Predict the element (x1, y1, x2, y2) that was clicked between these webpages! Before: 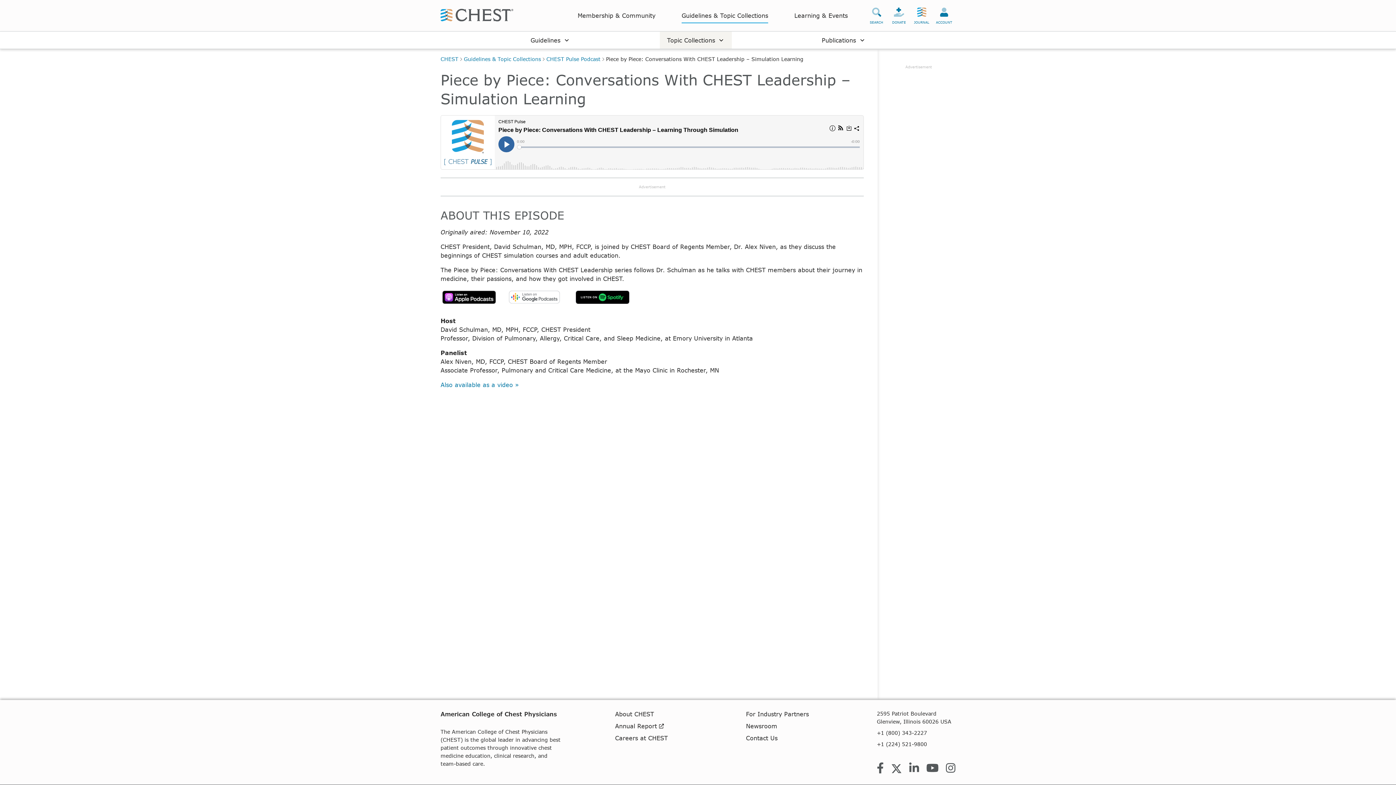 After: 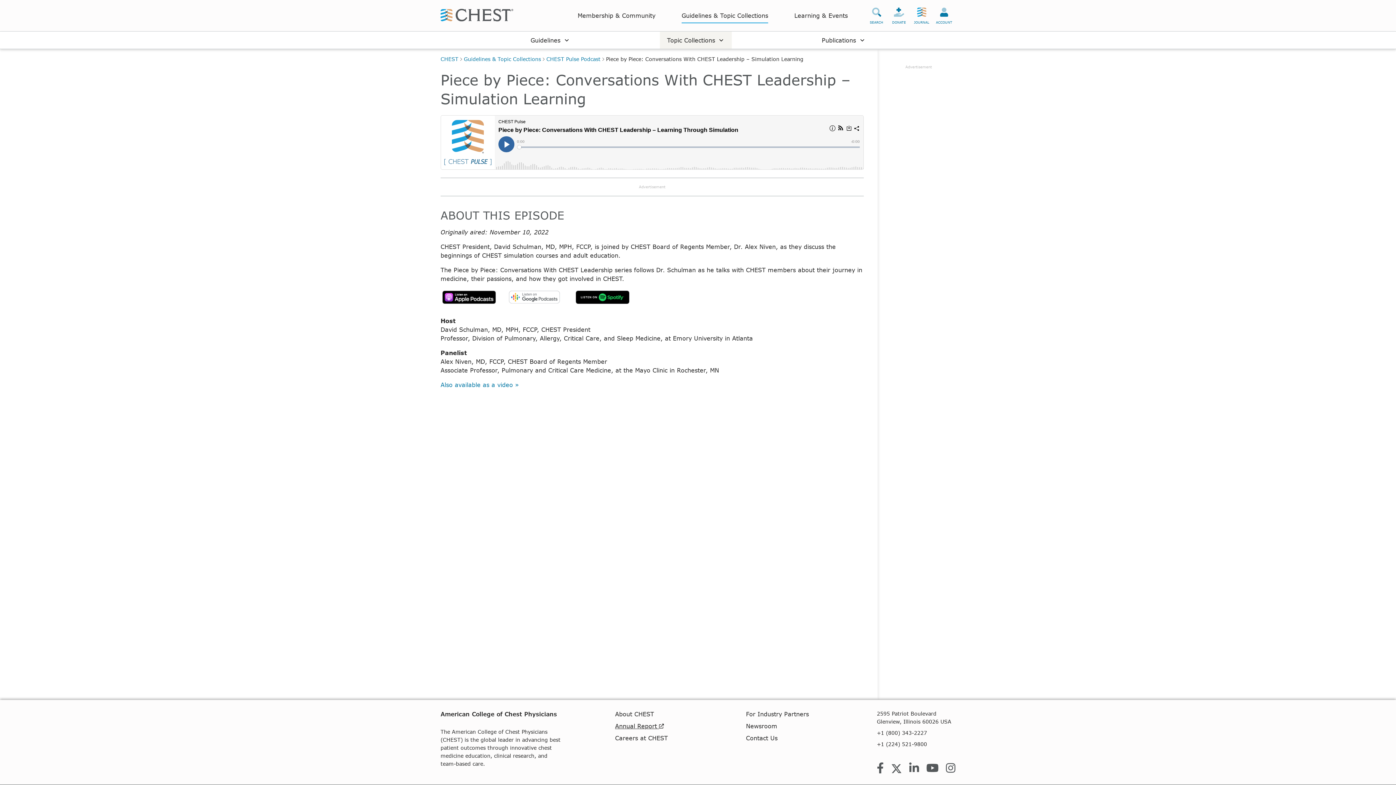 Action: bbox: (615, 722, 664, 729) label: Annual Report 